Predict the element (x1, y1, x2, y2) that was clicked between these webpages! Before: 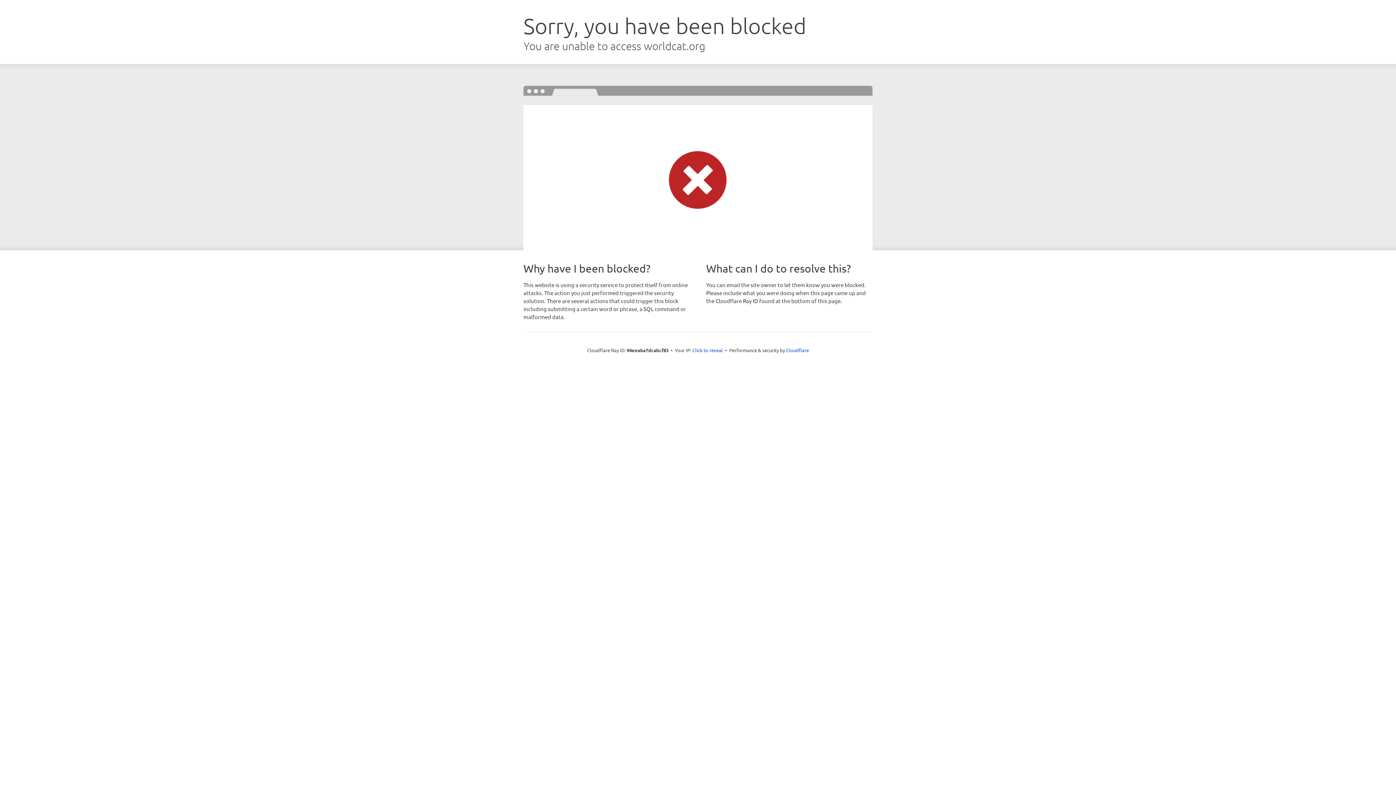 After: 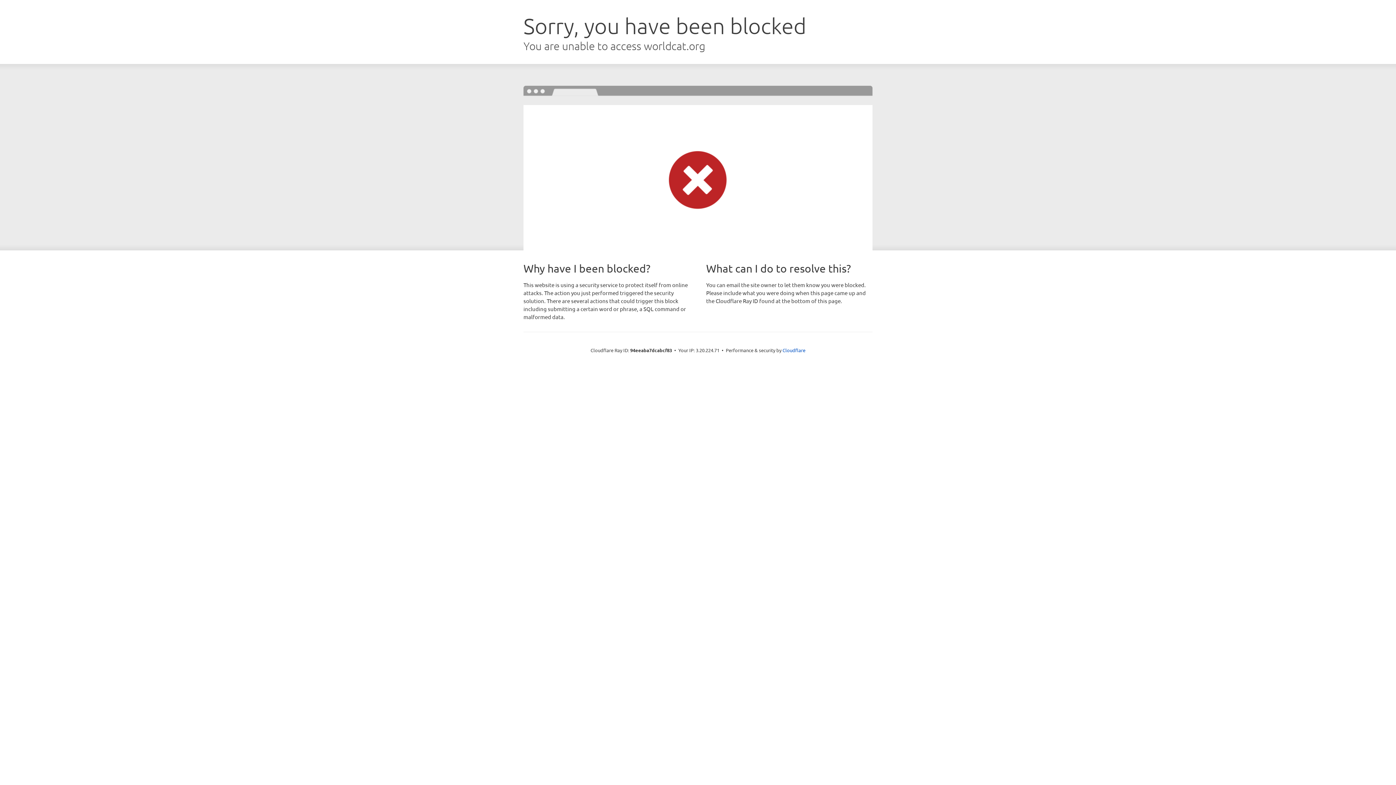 Action: label: Click to reveal bbox: (692, 346, 723, 353)